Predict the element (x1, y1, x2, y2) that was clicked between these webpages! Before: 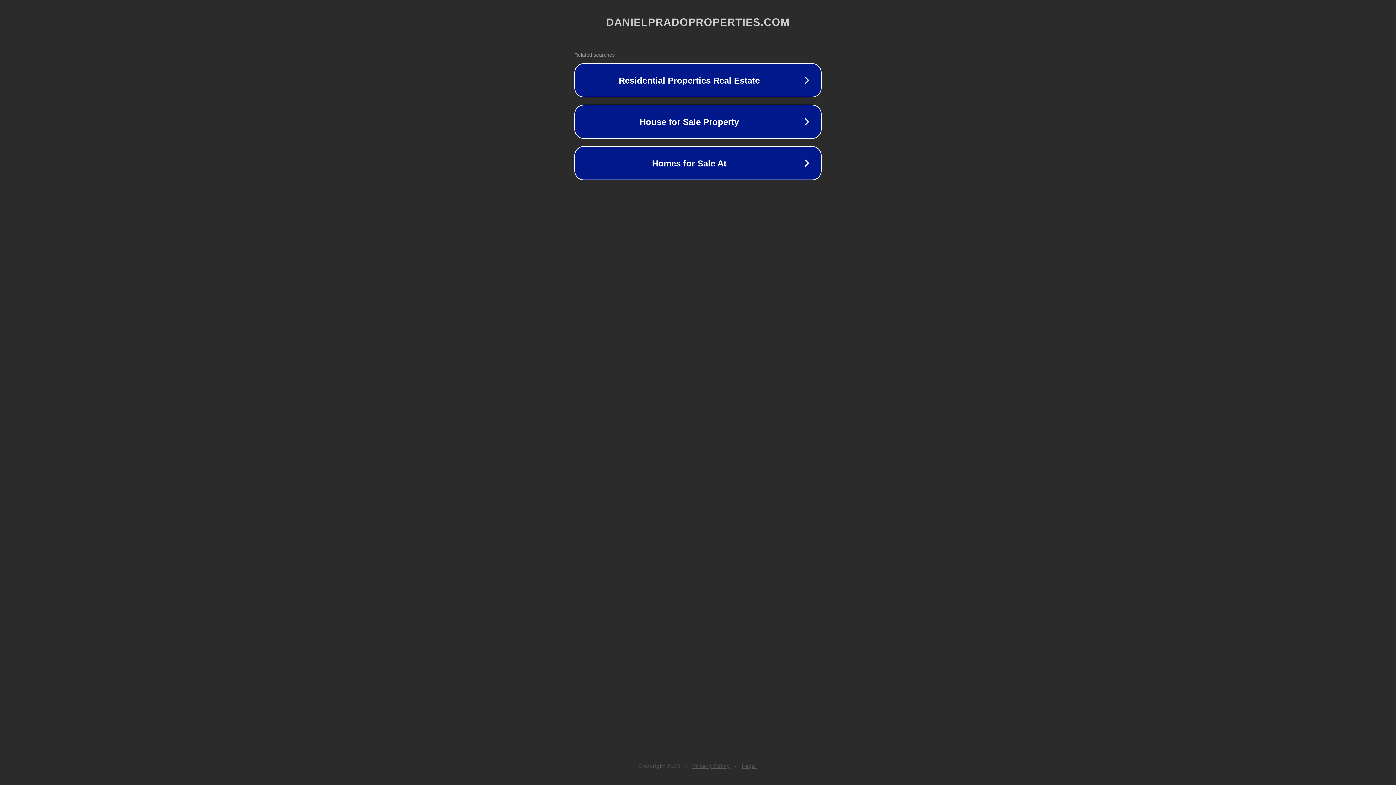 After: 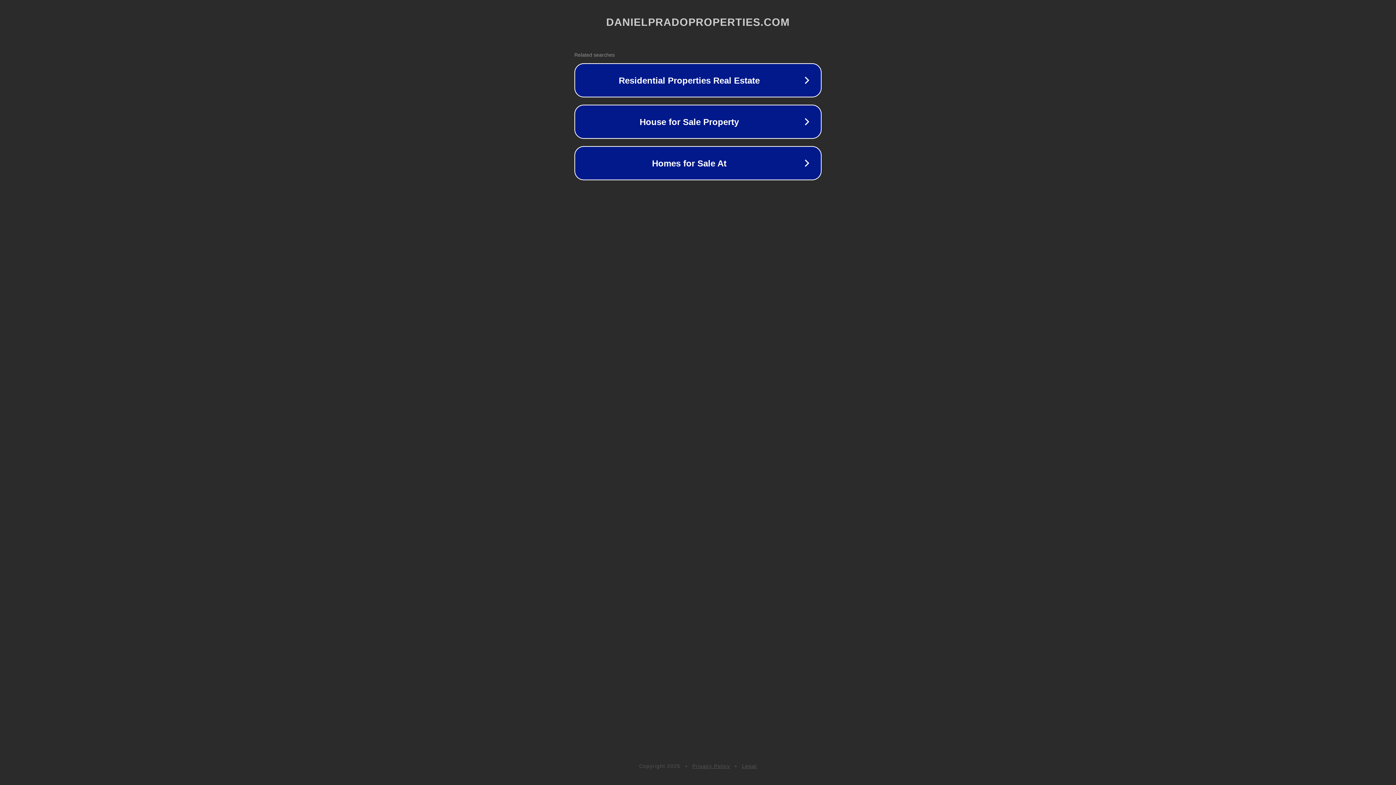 Action: bbox: (692, 763, 730, 769) label: Privacy Policy